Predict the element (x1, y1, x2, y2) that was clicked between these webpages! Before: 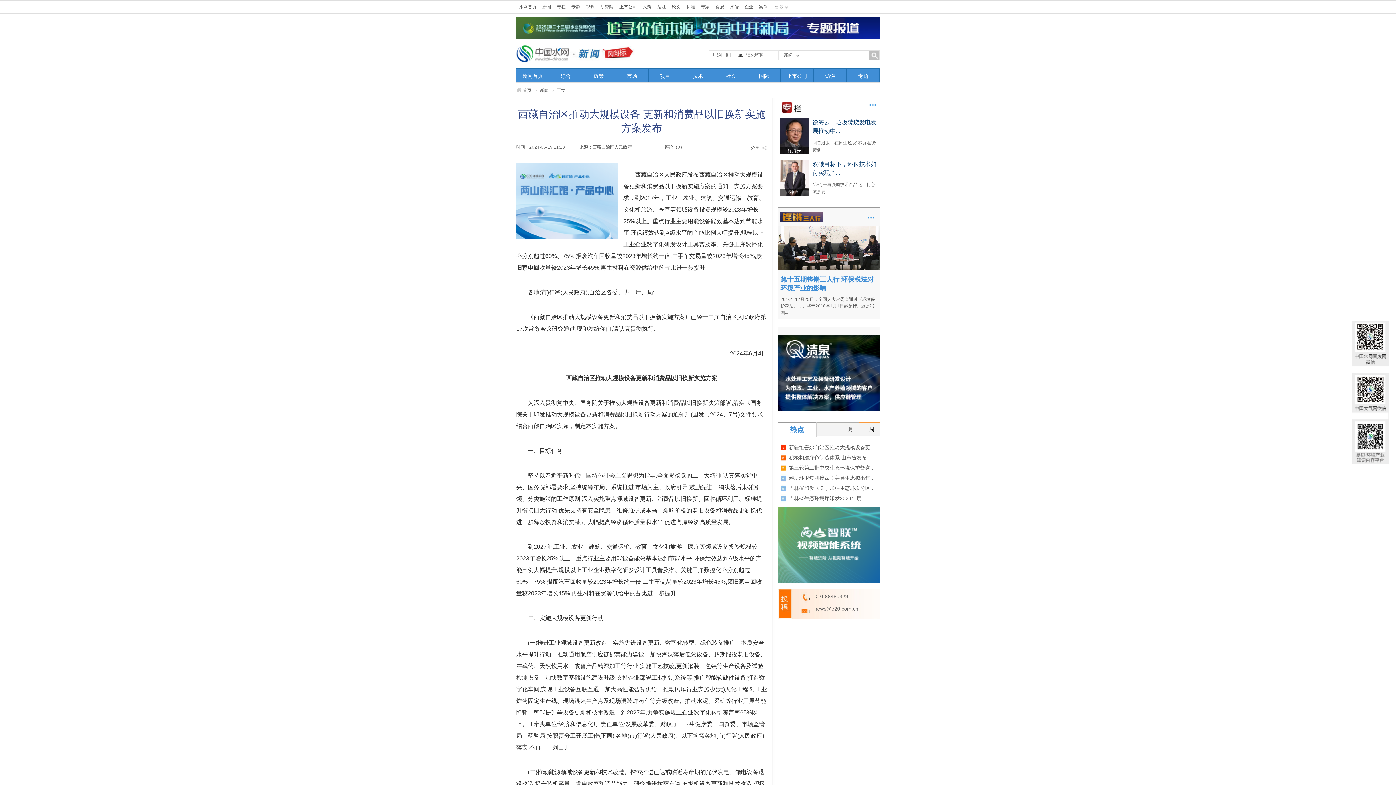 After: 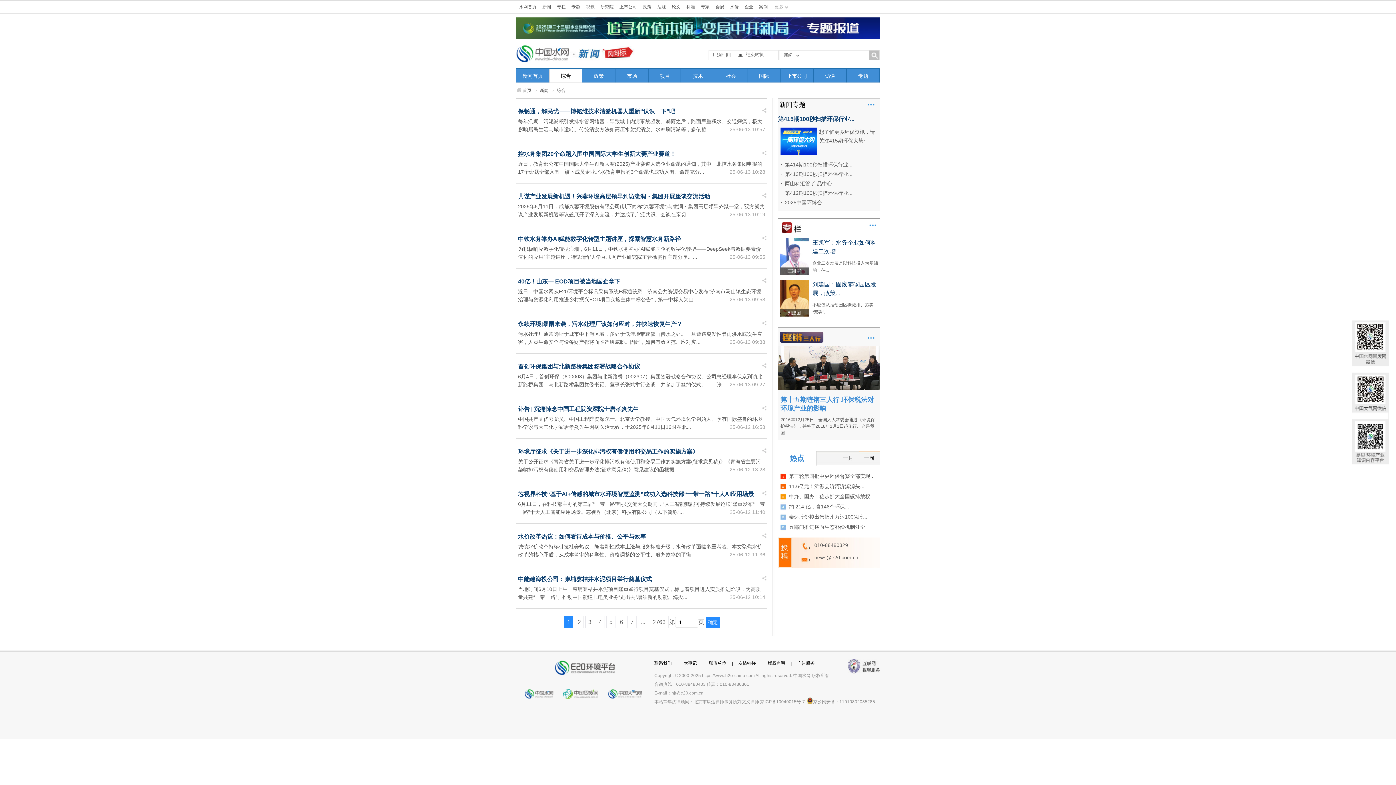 Action: bbox: (549, 69, 582, 82) label: 综合